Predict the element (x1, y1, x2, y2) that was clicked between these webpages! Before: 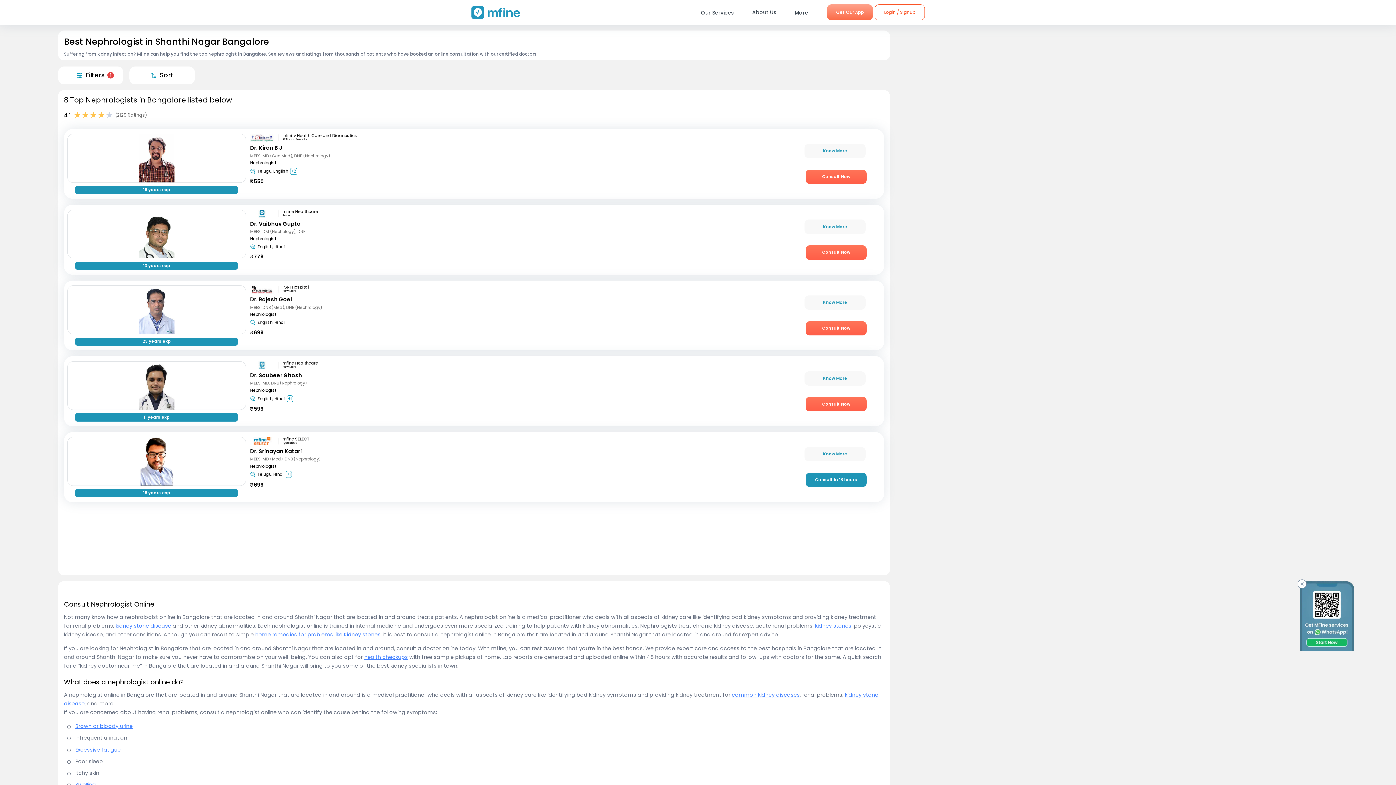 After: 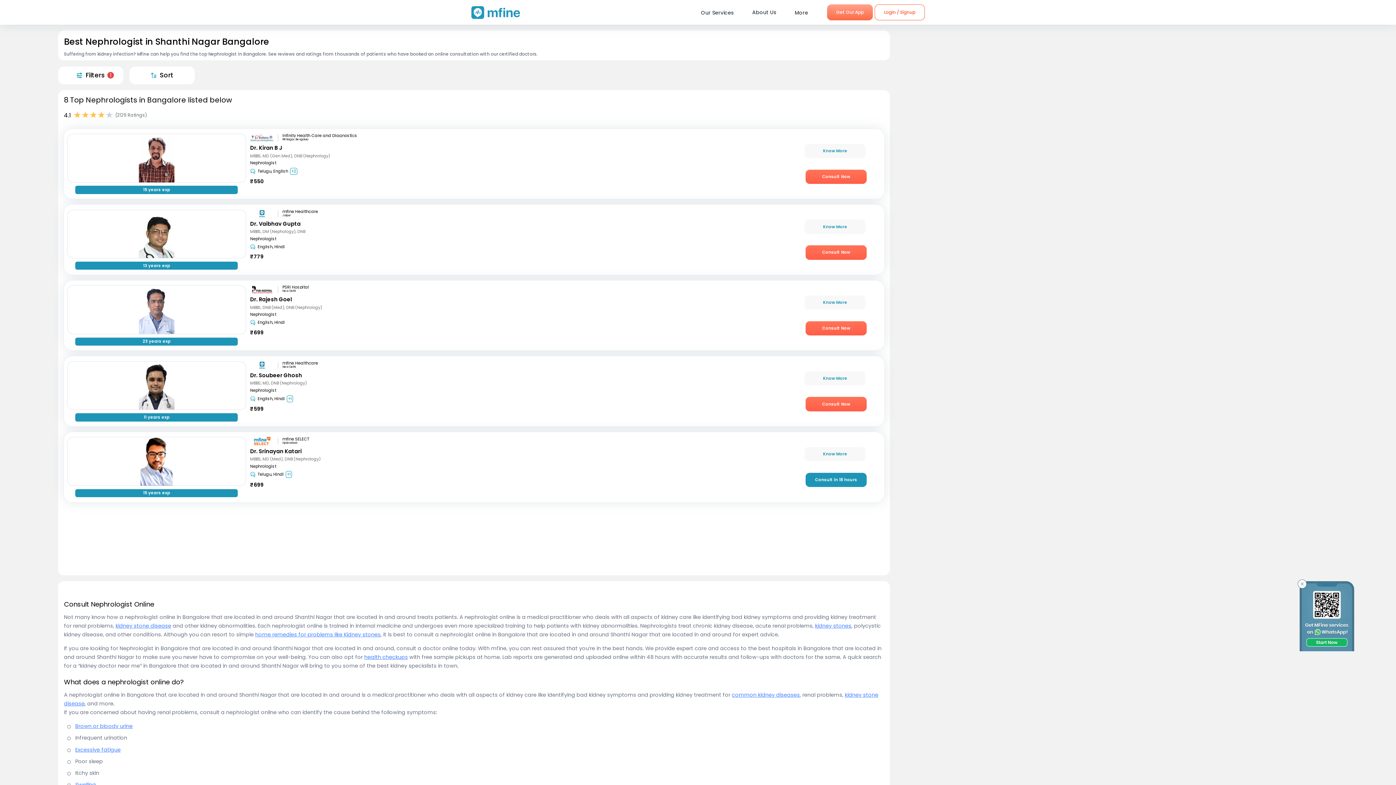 Action: bbox: (255, 631, 380, 638) label: home remedies for problems like Kidney stones